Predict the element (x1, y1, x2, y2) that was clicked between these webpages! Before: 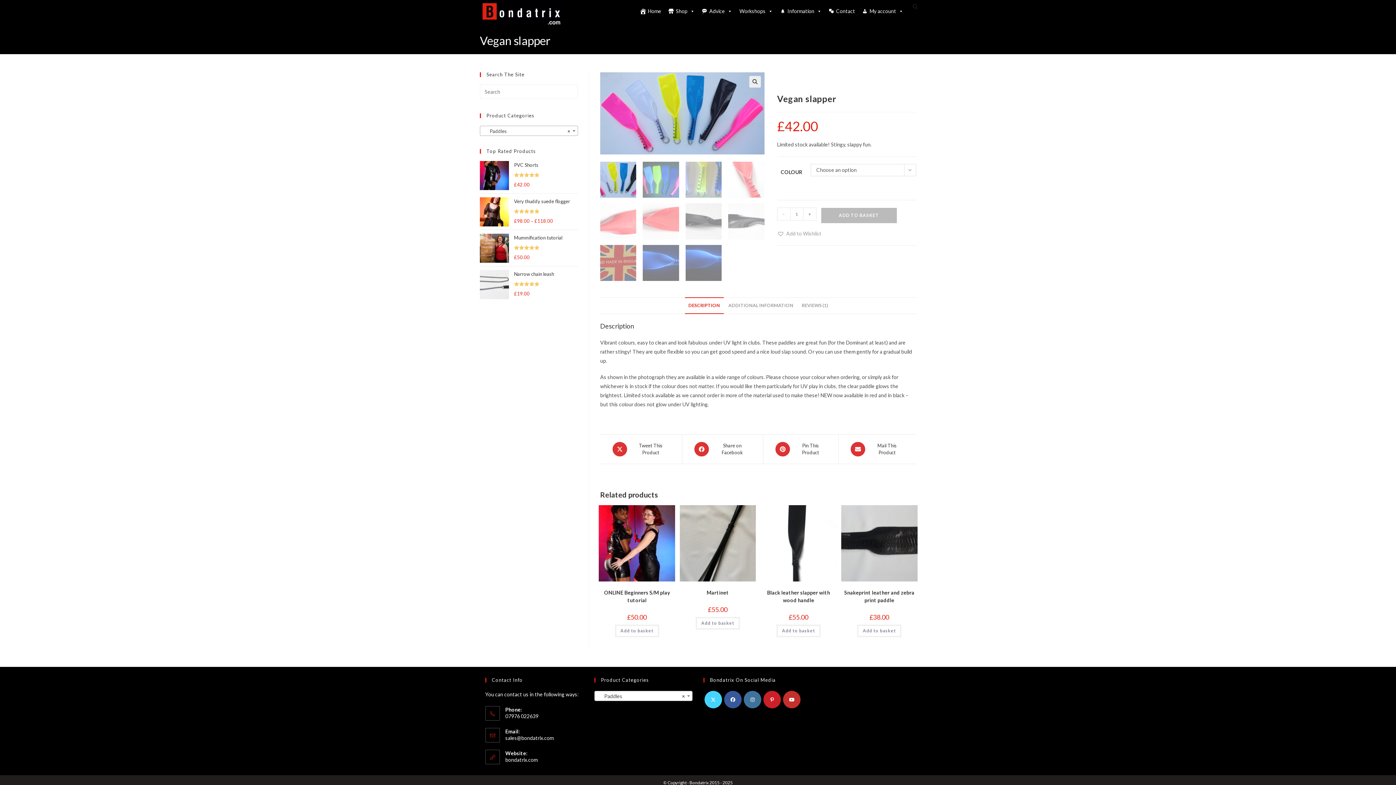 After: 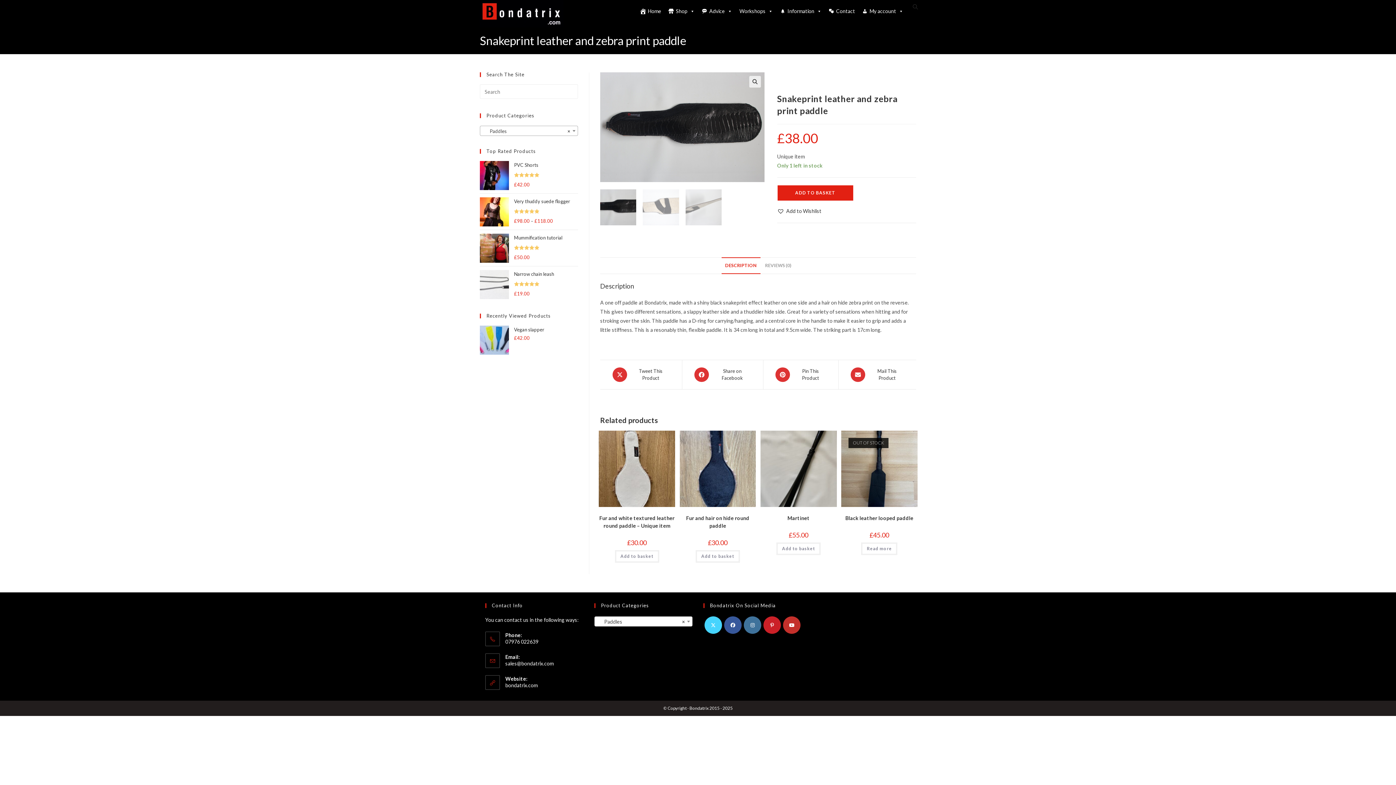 Action: label: Snakeprint leather and zebra print paddle bbox: (841, 589, 917, 604)